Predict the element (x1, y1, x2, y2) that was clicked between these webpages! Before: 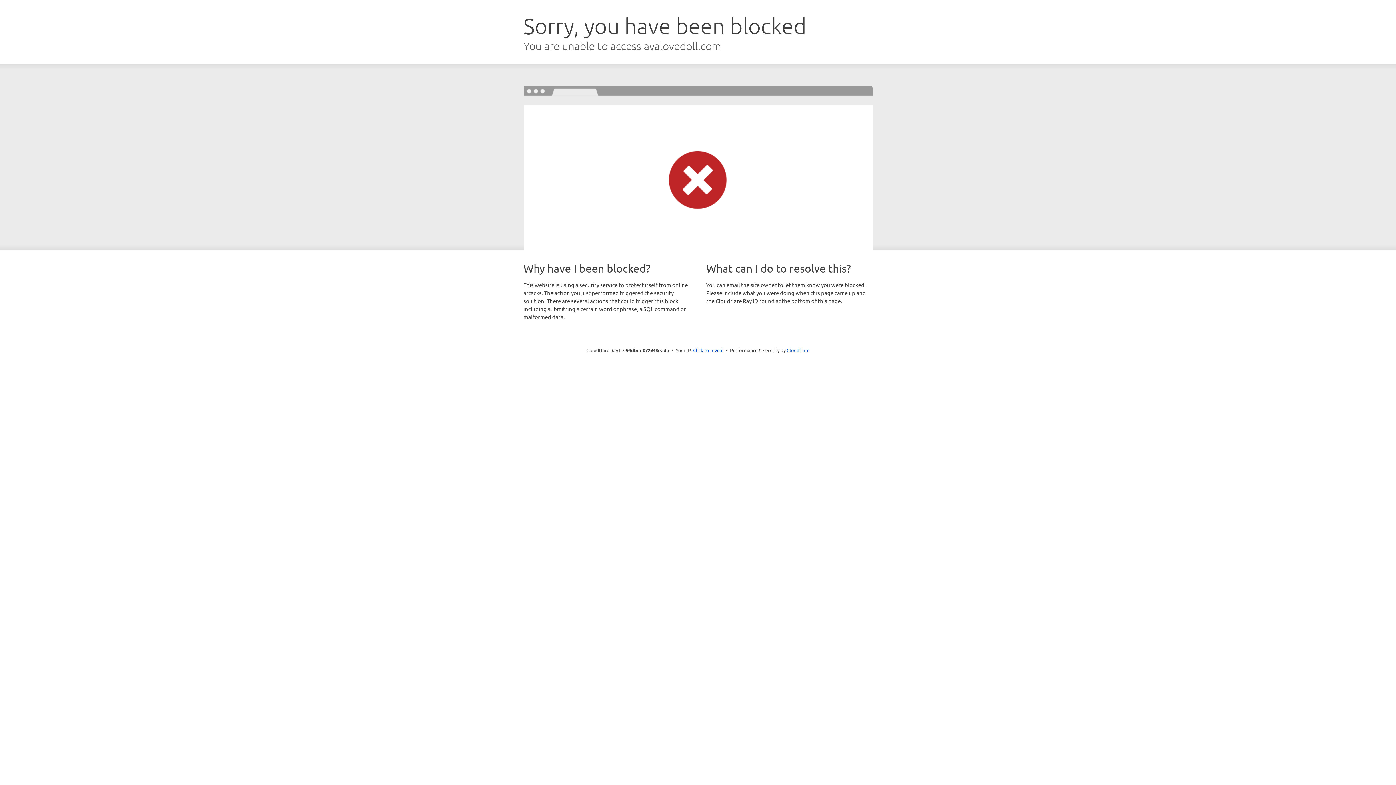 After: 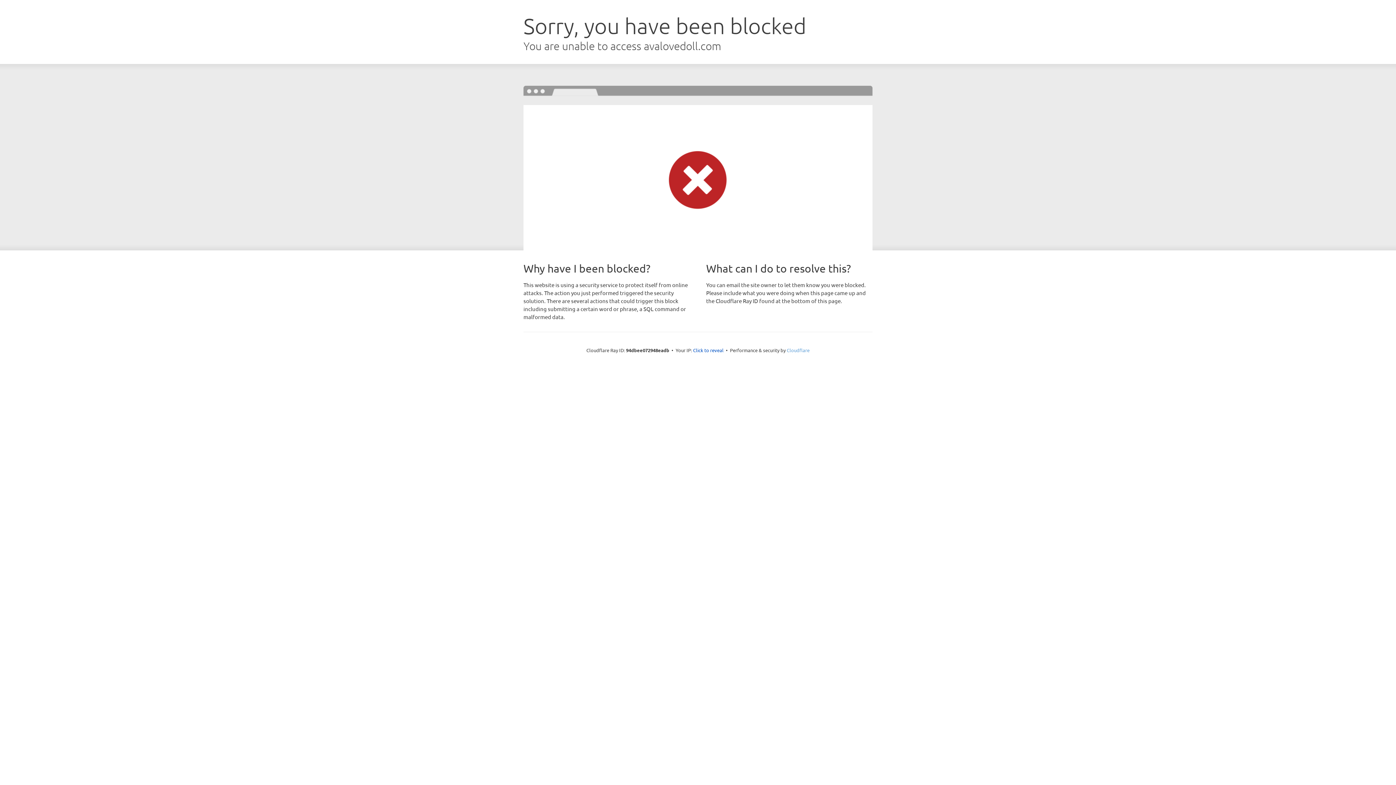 Action: bbox: (786, 347, 809, 353) label: Cloudflare